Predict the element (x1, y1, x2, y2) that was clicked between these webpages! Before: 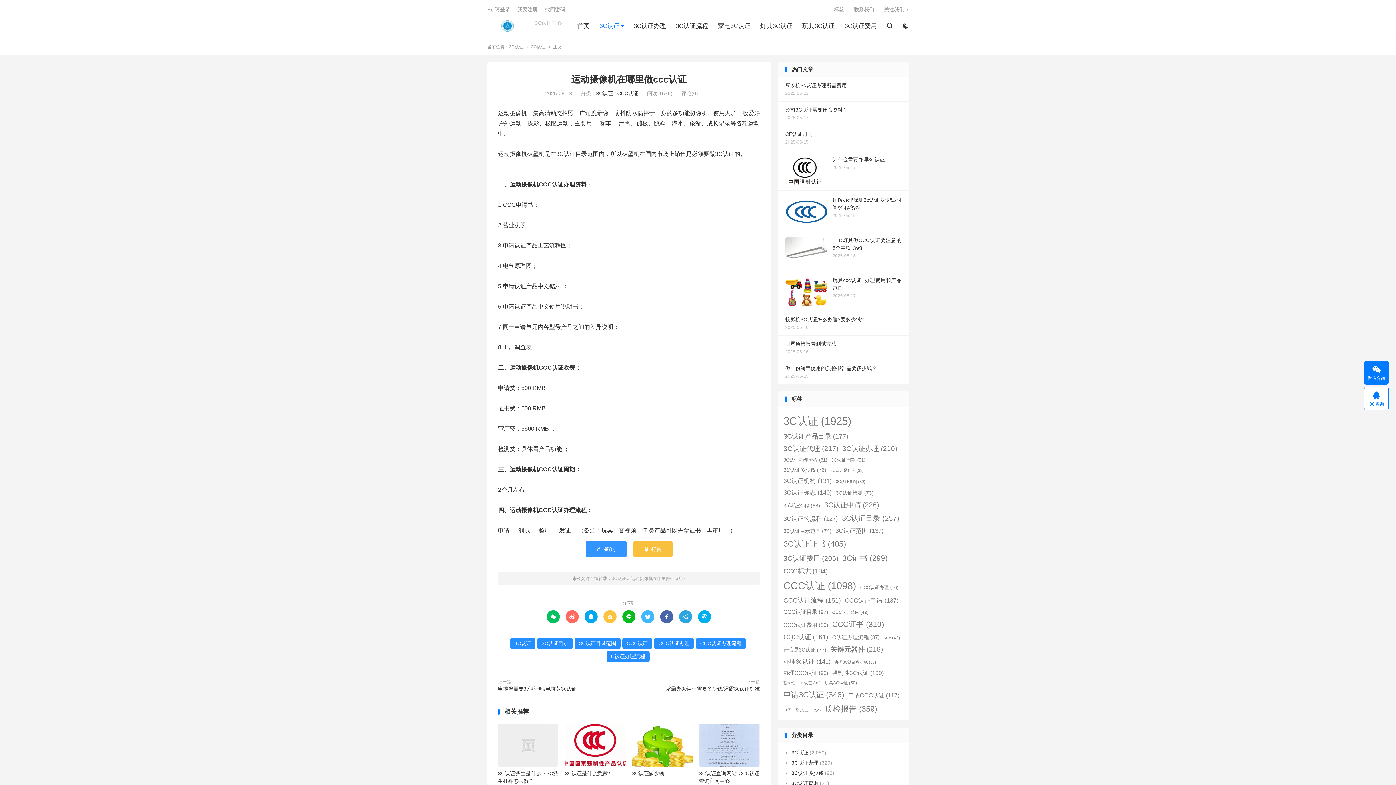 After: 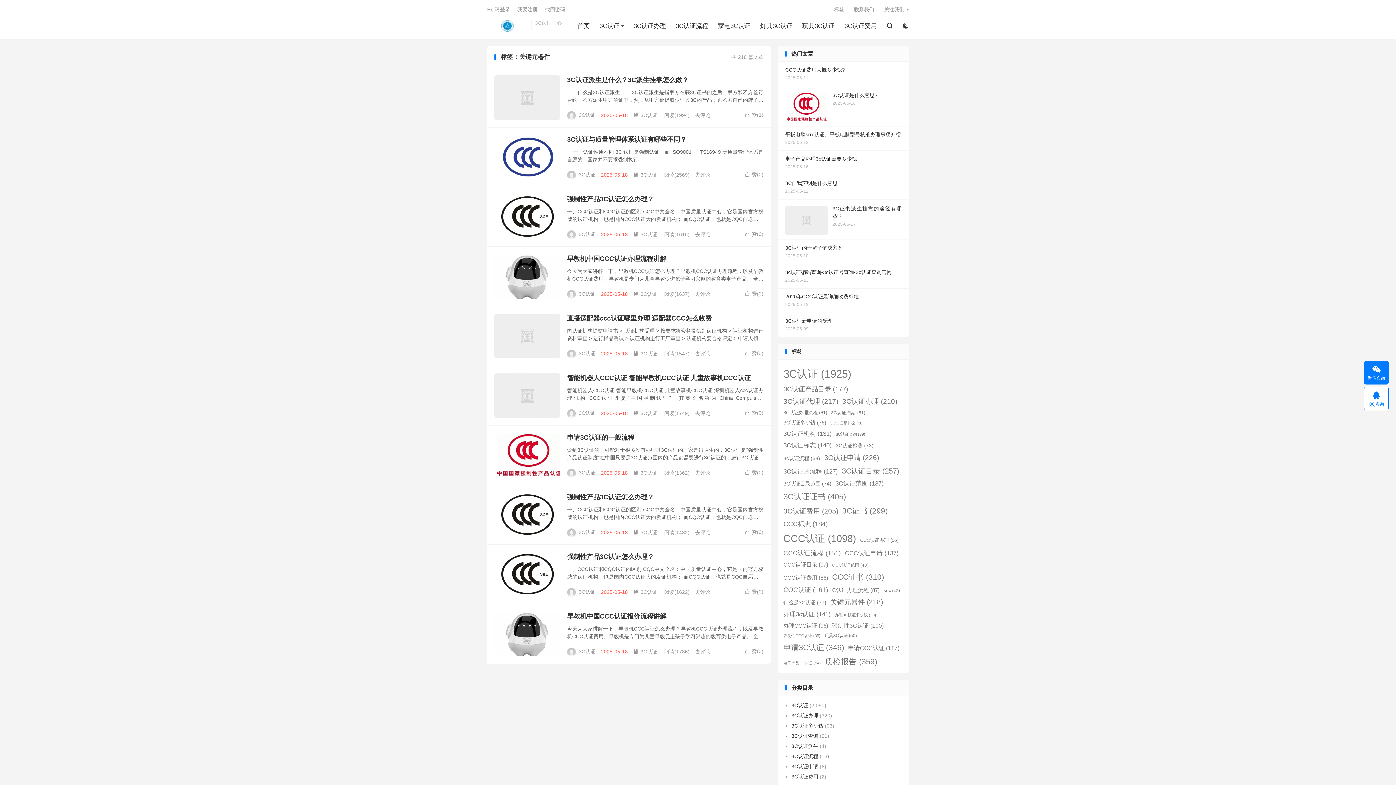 Action: bbox: (830, 644, 883, 654) label: 关键元器件 (218个项目)